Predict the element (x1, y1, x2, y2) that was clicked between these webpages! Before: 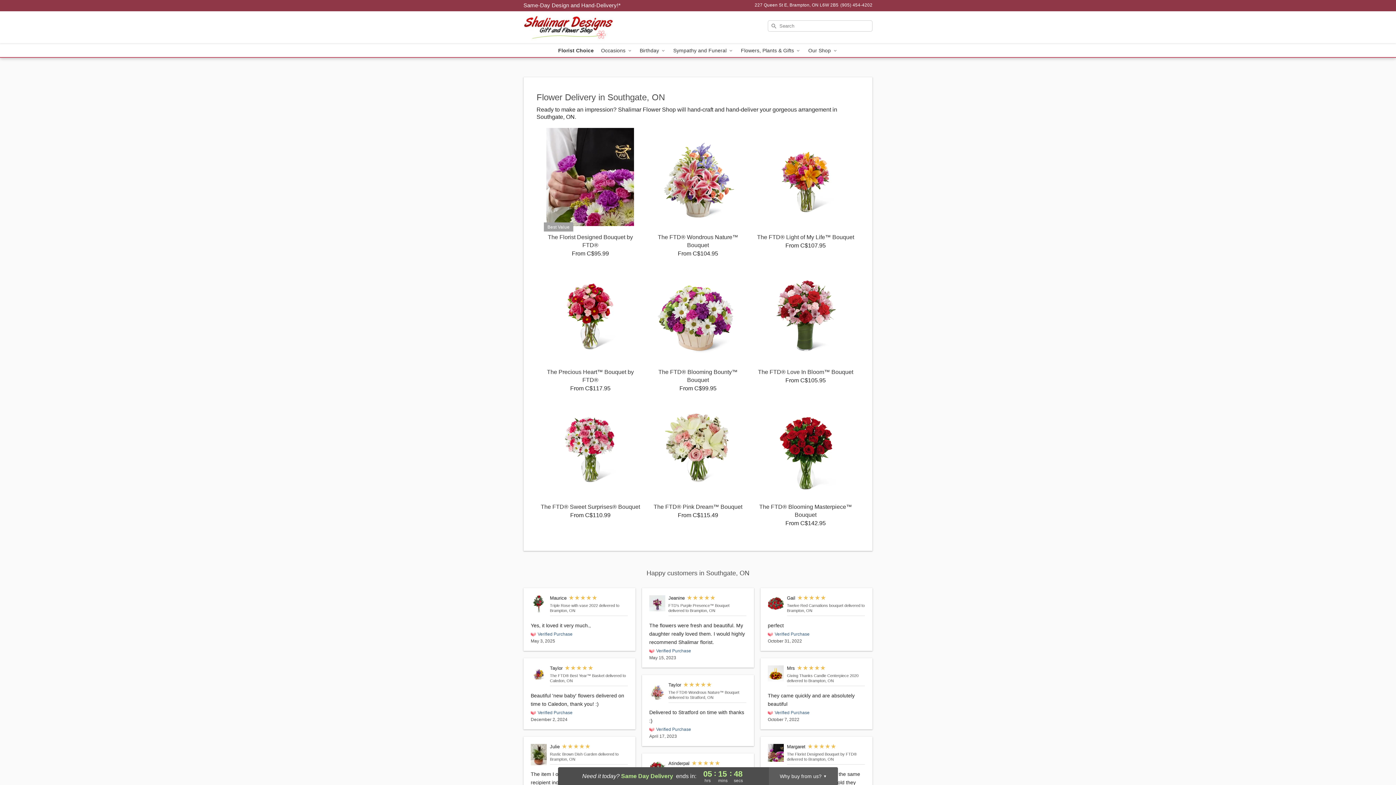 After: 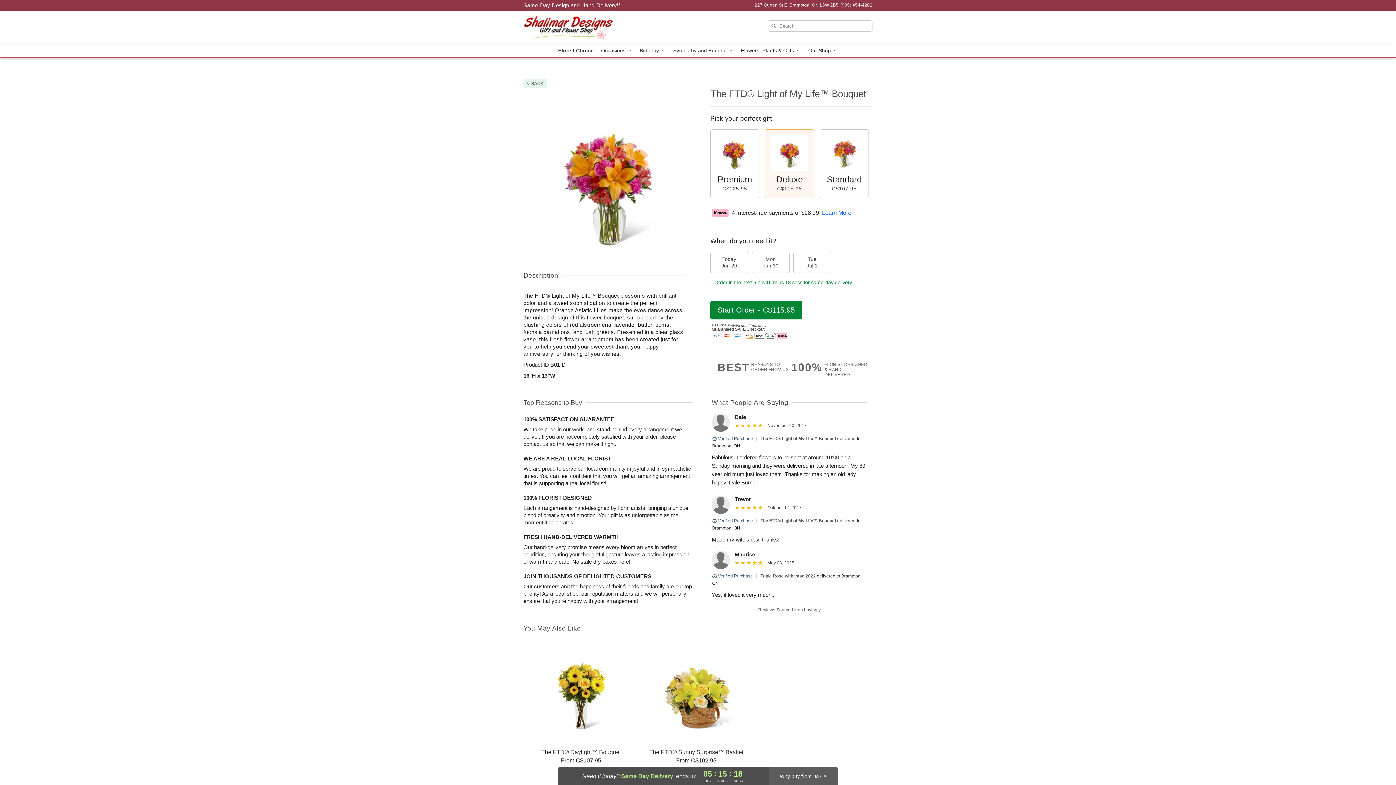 Action: label: The FTD® Light of My Life™ Bouquet

From C$107.95 bbox: (751, 128, 859, 249)